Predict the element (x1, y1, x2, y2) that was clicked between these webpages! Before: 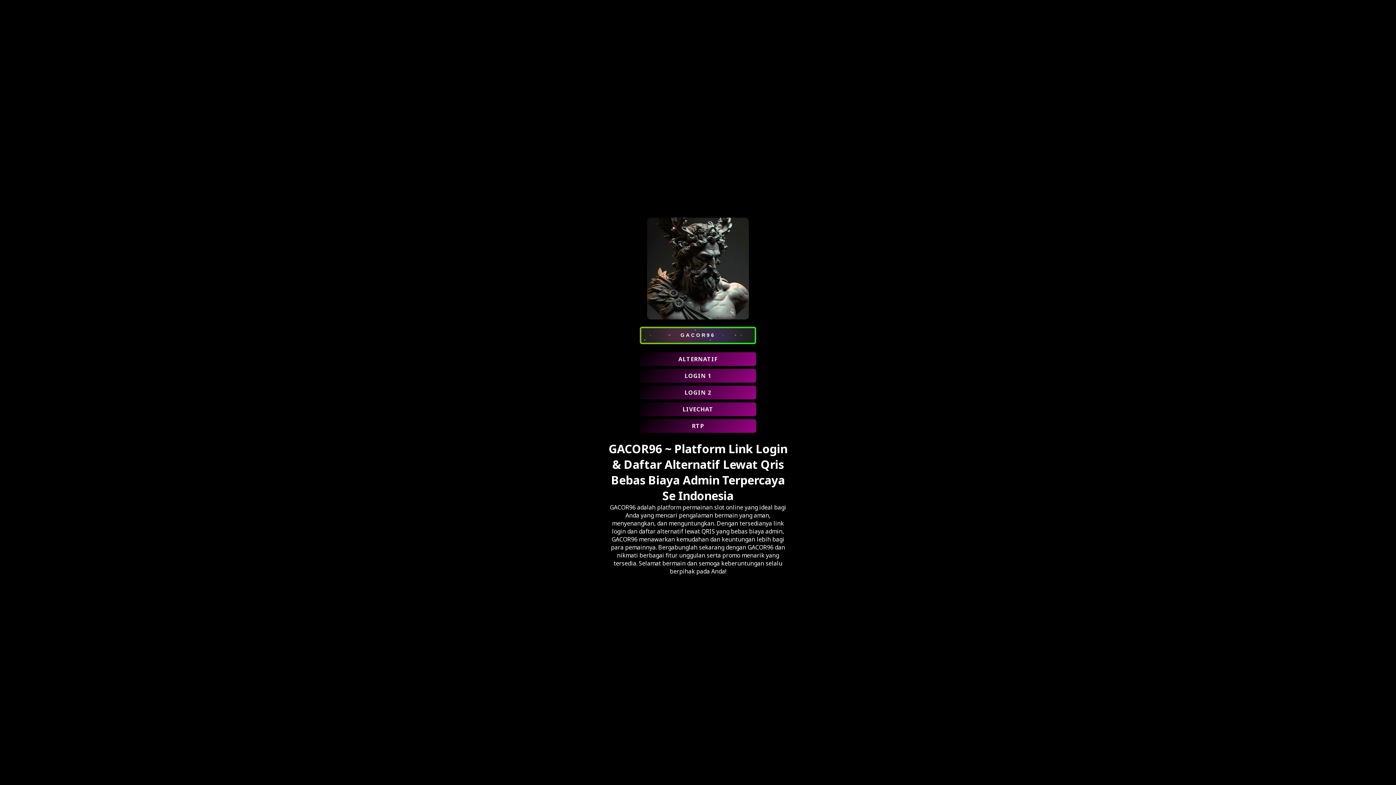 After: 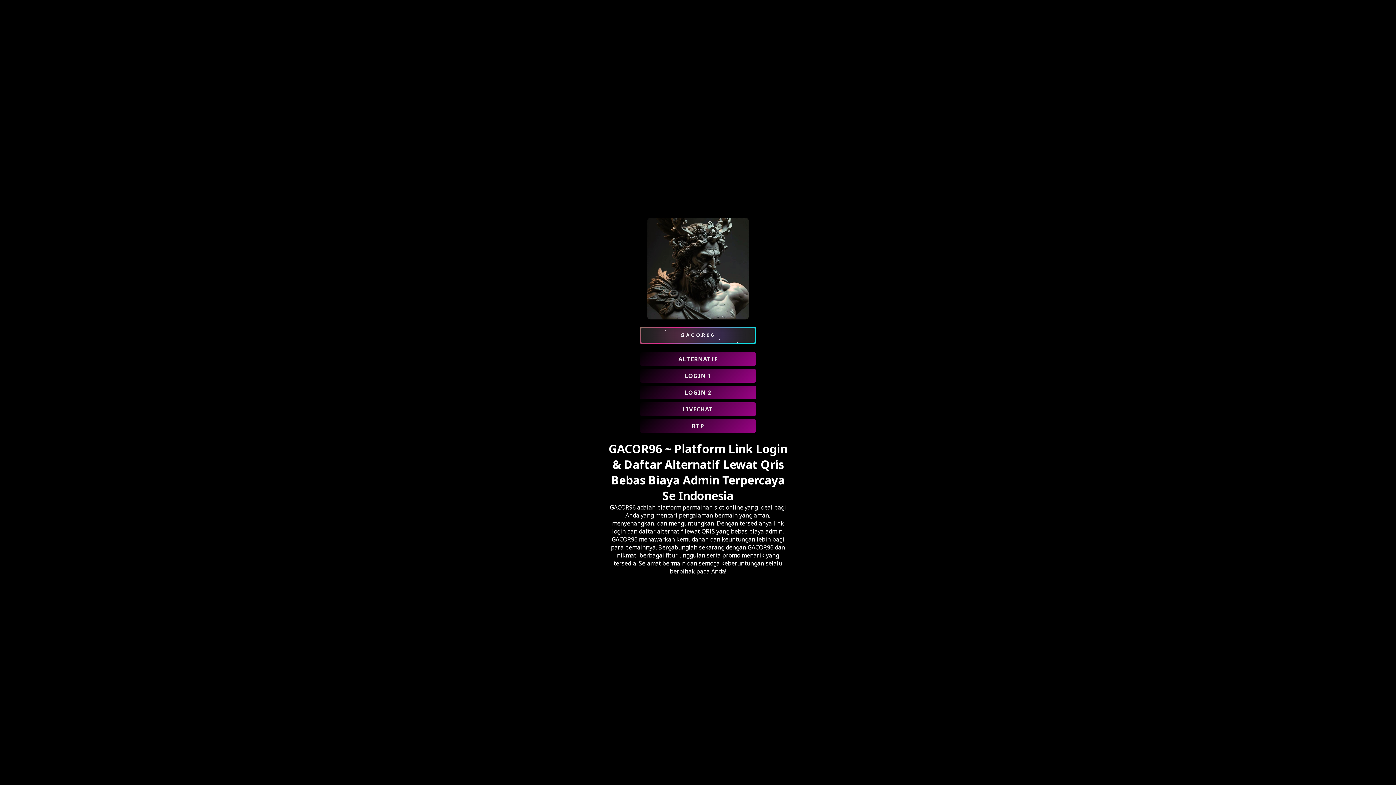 Action: label: RTP bbox: (640, 419, 756, 432)